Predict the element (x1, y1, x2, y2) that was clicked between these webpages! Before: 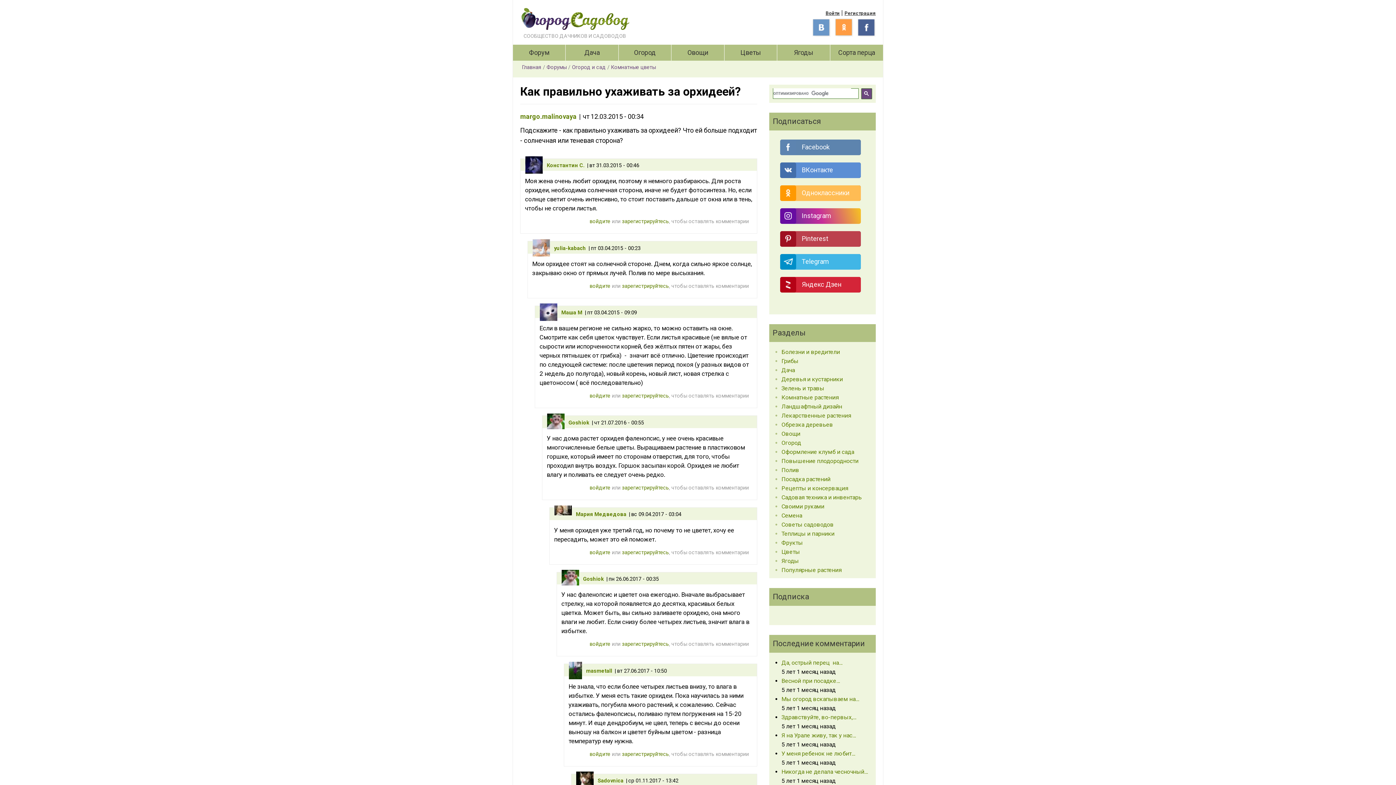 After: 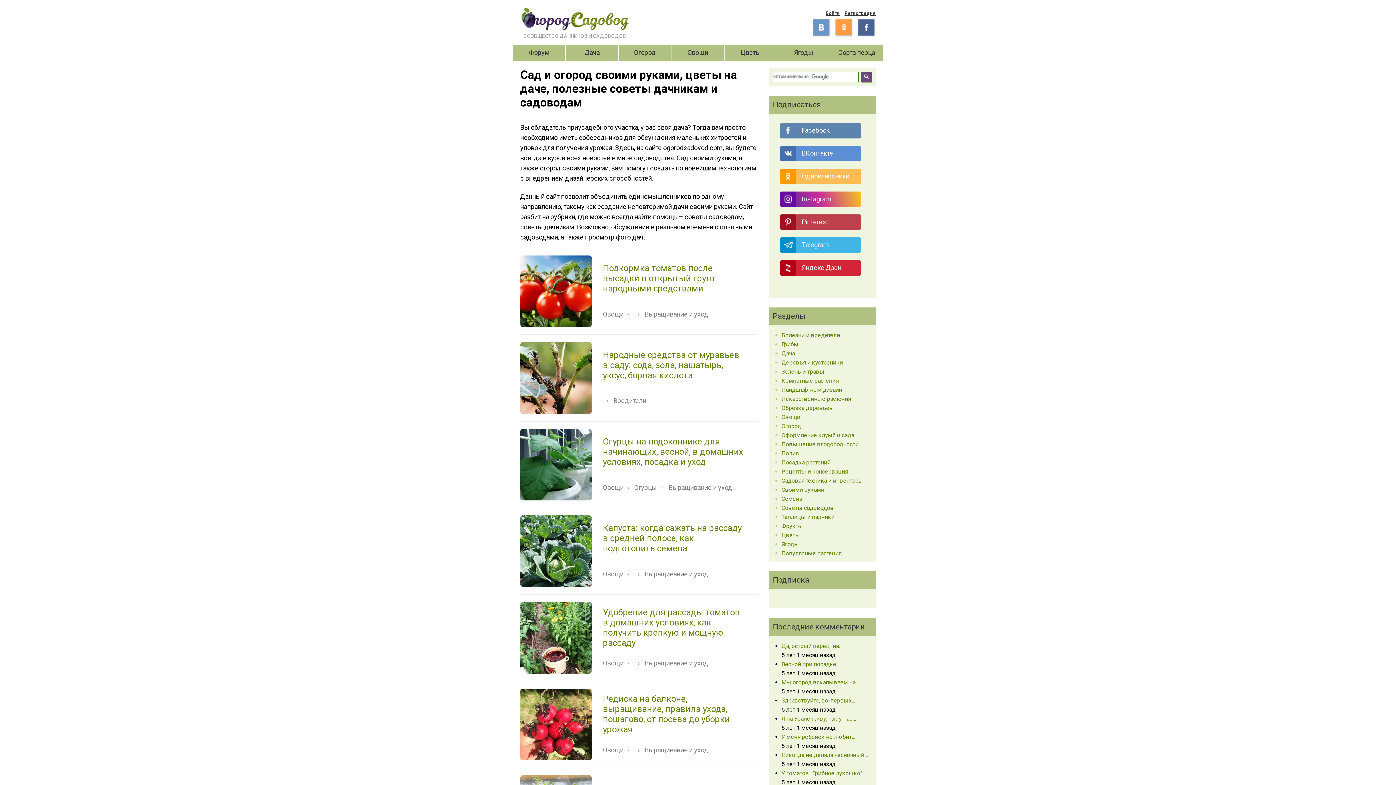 Action: bbox: (522, 64, 541, 70) label: Главная